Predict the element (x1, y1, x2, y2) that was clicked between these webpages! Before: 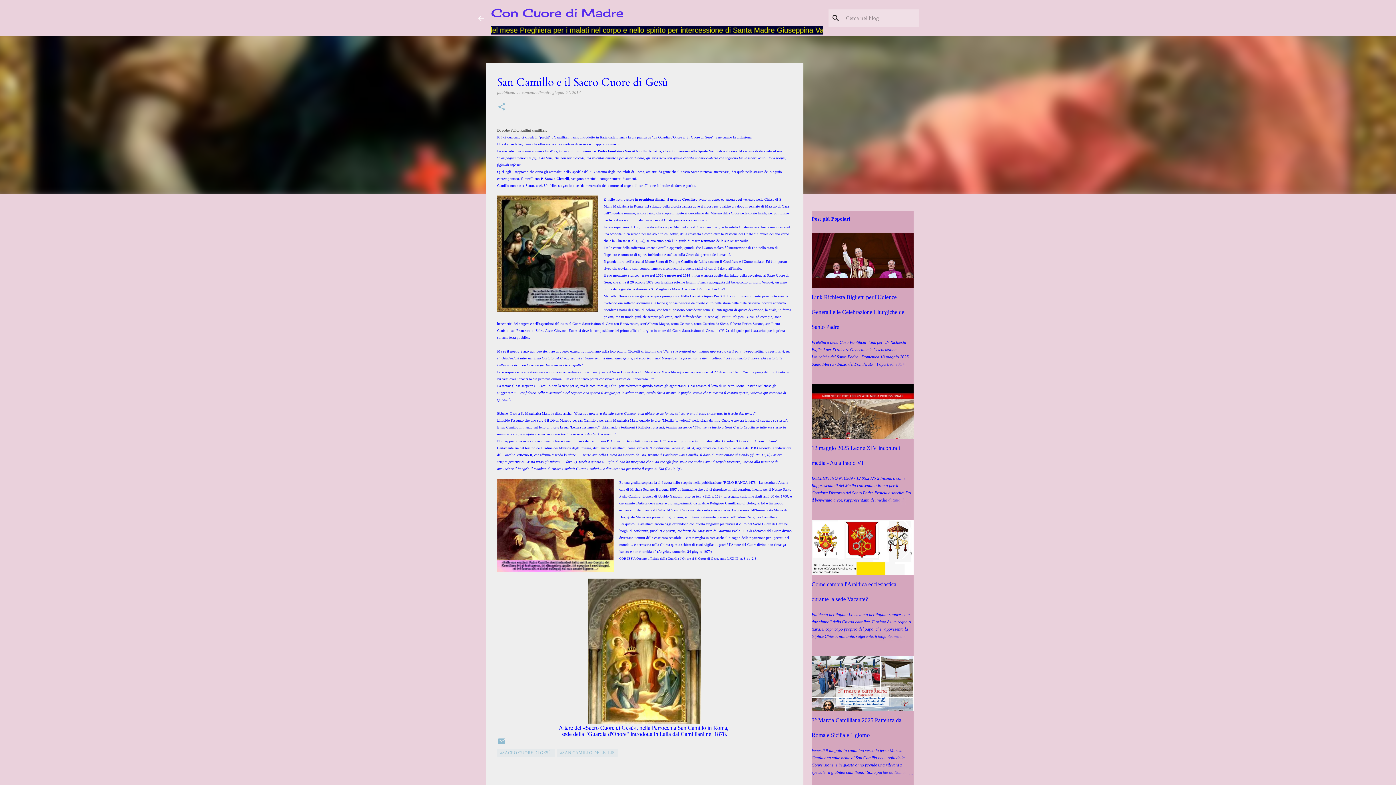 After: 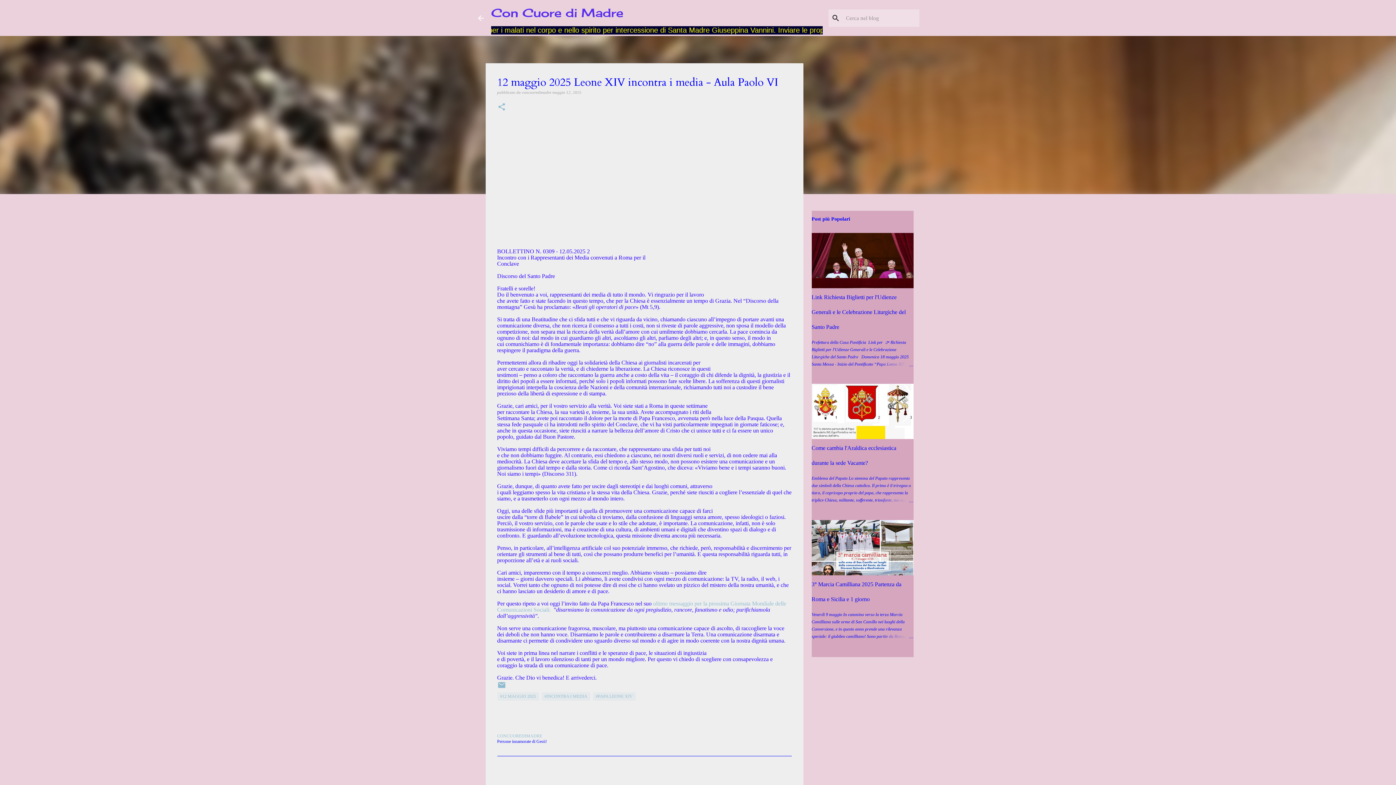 Action: bbox: (878, 497, 913, 504)